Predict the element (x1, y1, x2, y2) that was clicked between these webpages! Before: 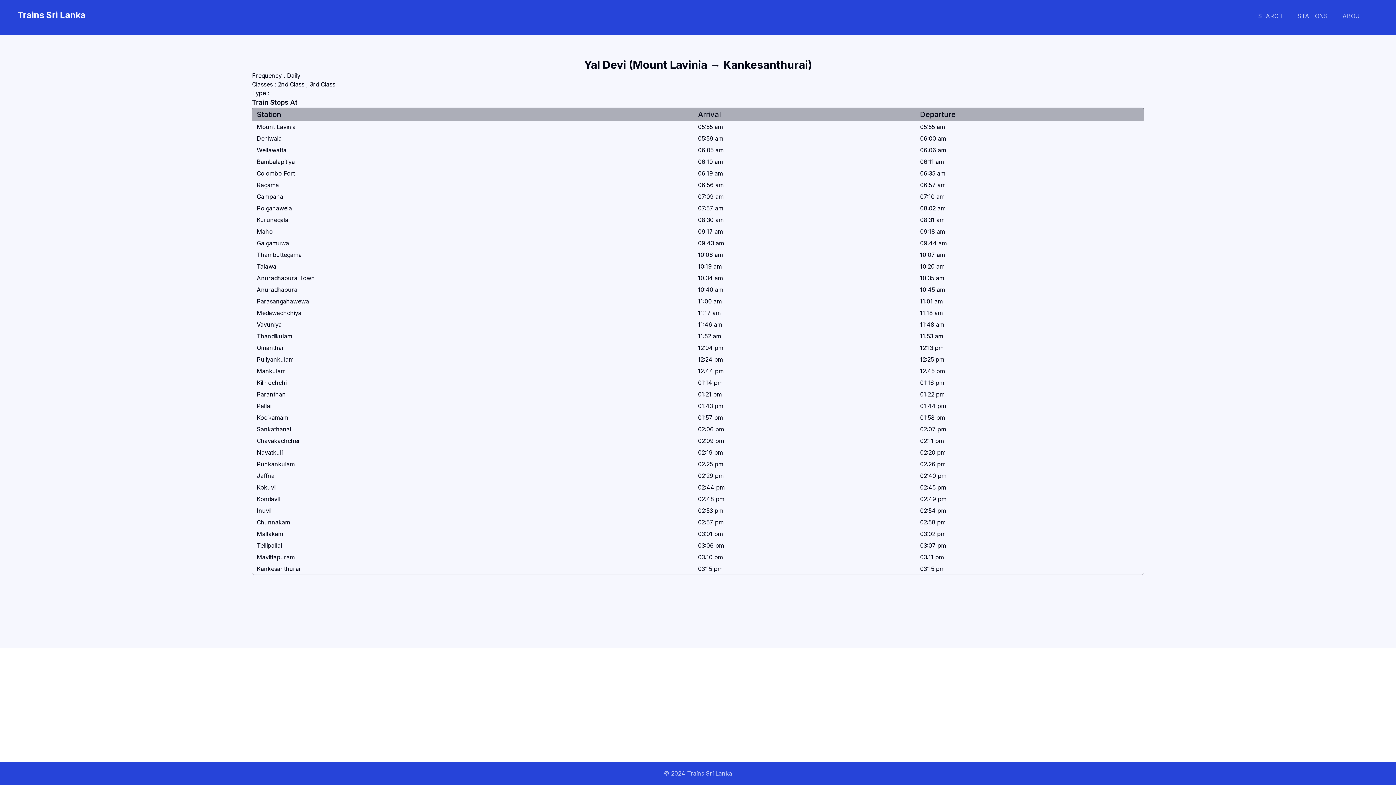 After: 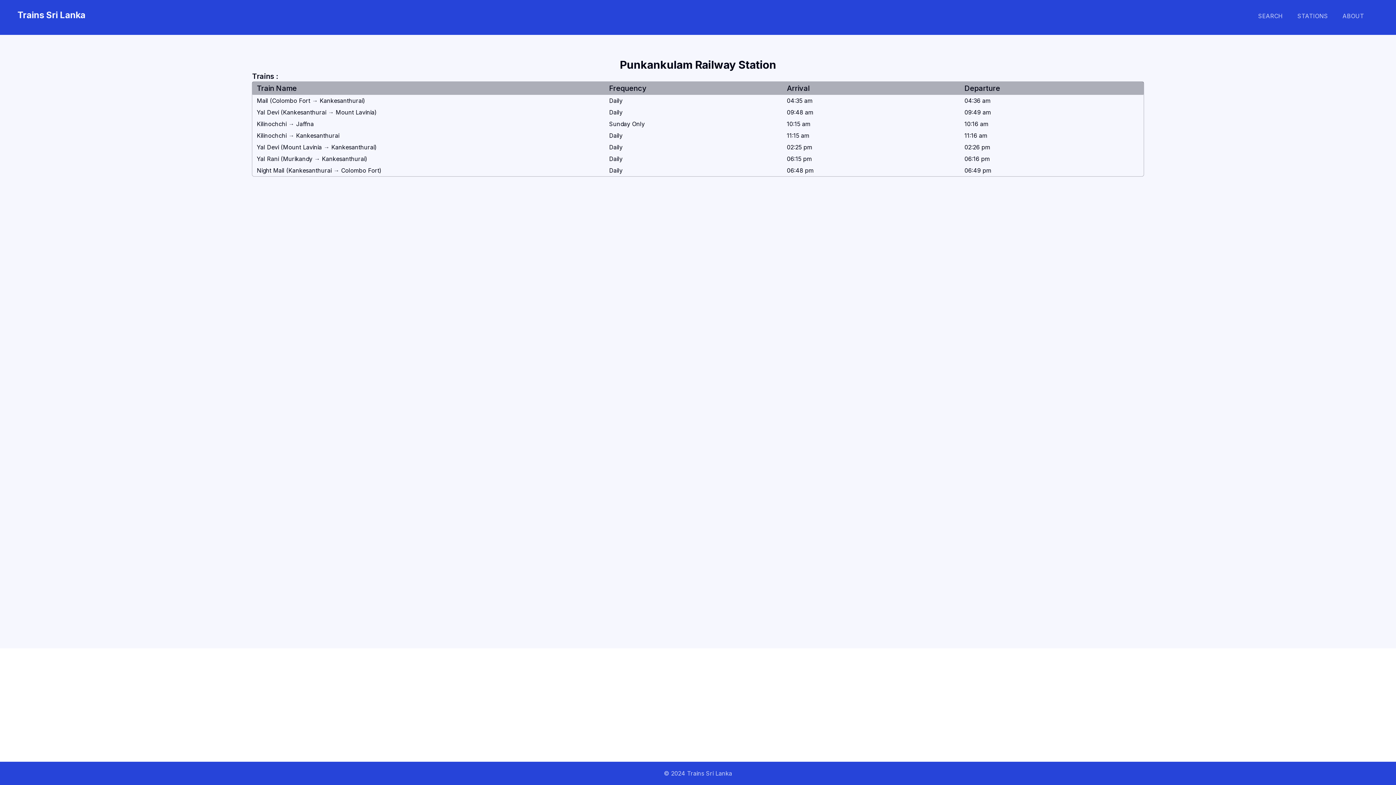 Action: label: Punkankulam
02:25 pm
02:26 pm bbox: (252, 458, 1143, 470)